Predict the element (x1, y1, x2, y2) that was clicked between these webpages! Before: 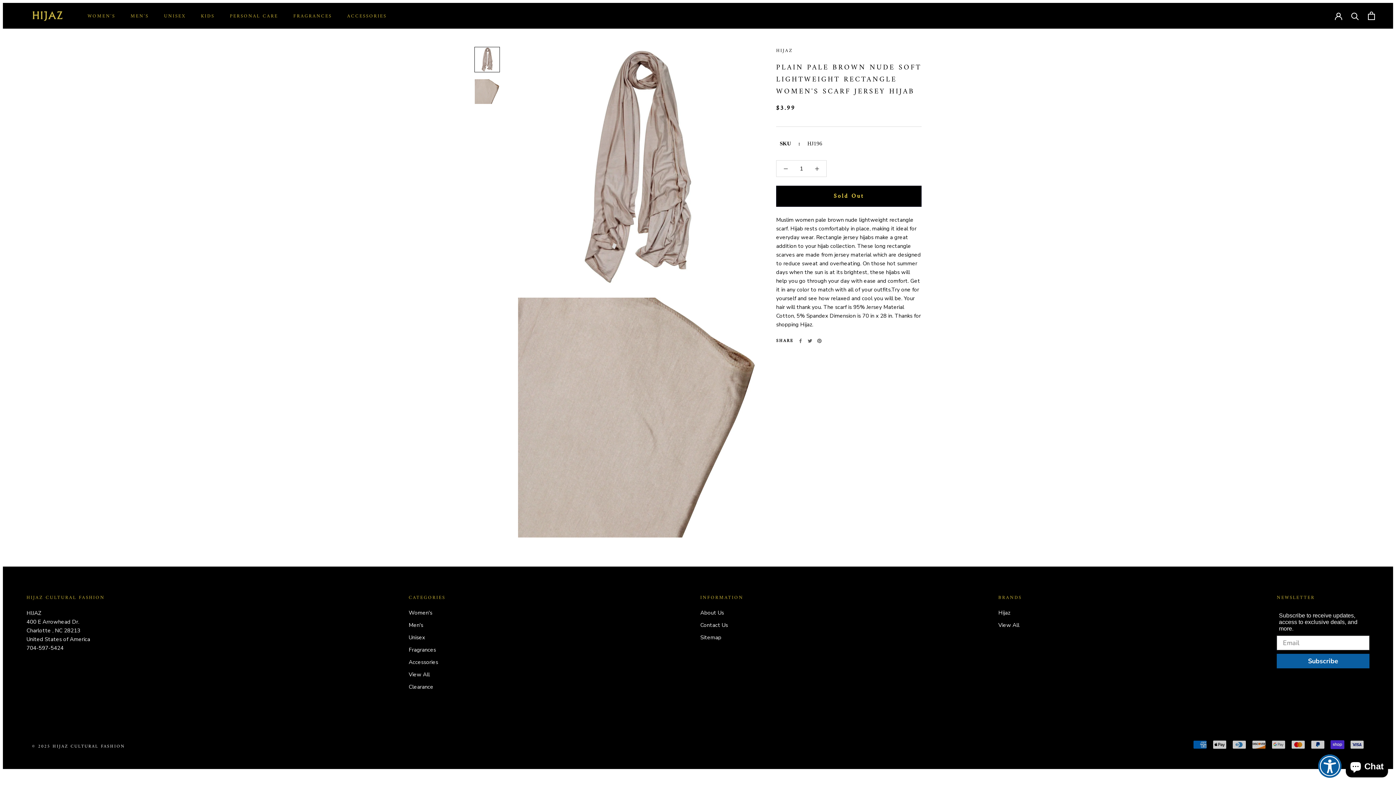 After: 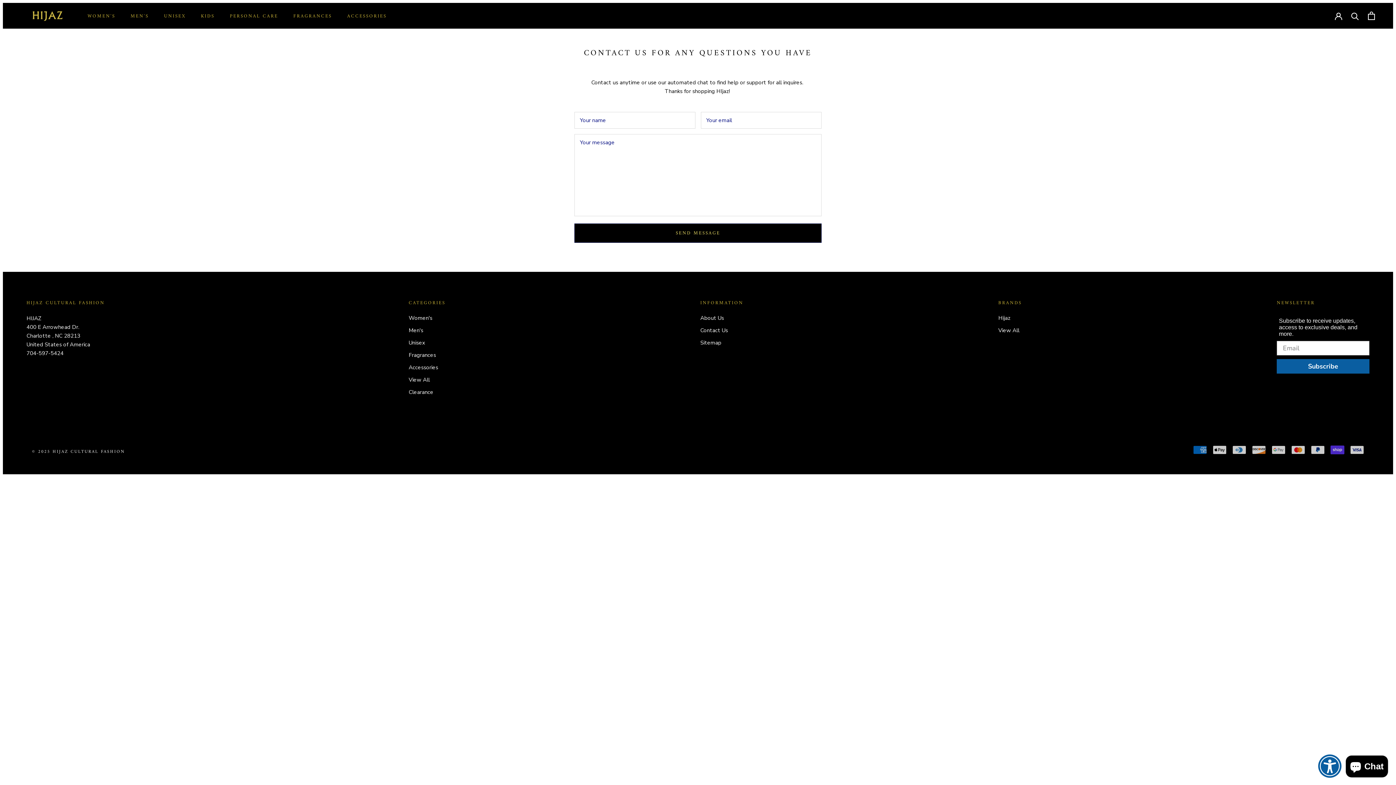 Action: bbox: (700, 621, 743, 629) label: Contact Us